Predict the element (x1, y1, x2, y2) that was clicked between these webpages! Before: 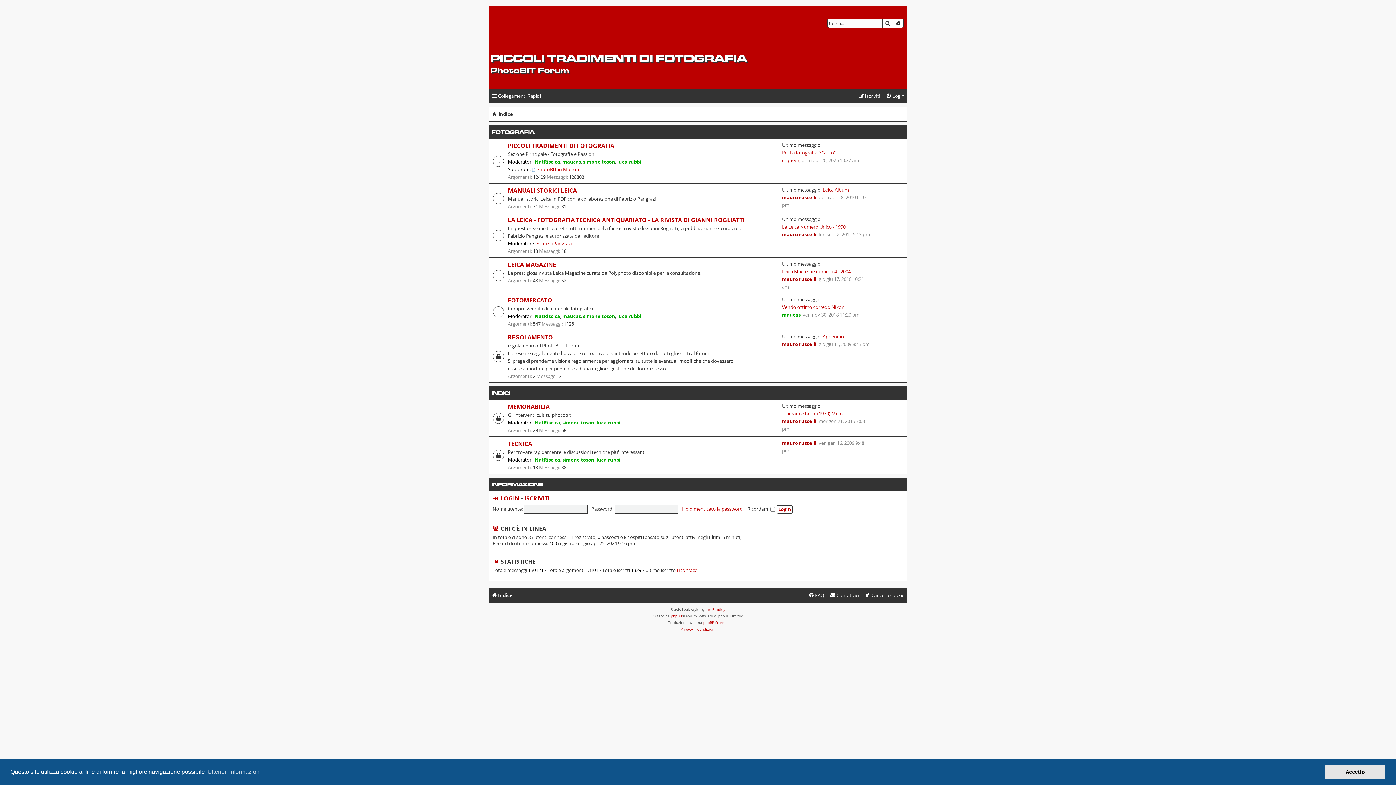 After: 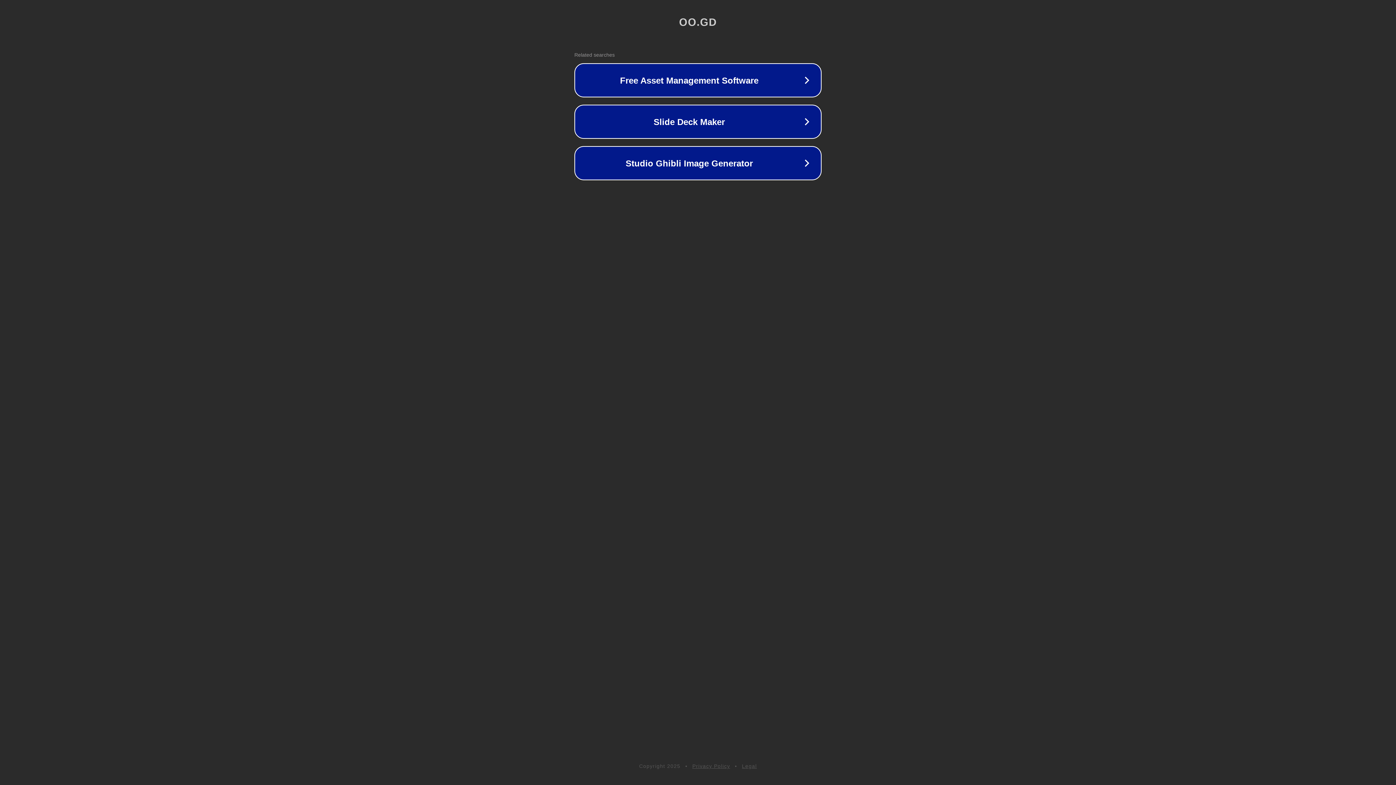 Action: bbox: (705, 606, 725, 613) label: Ian Bradley